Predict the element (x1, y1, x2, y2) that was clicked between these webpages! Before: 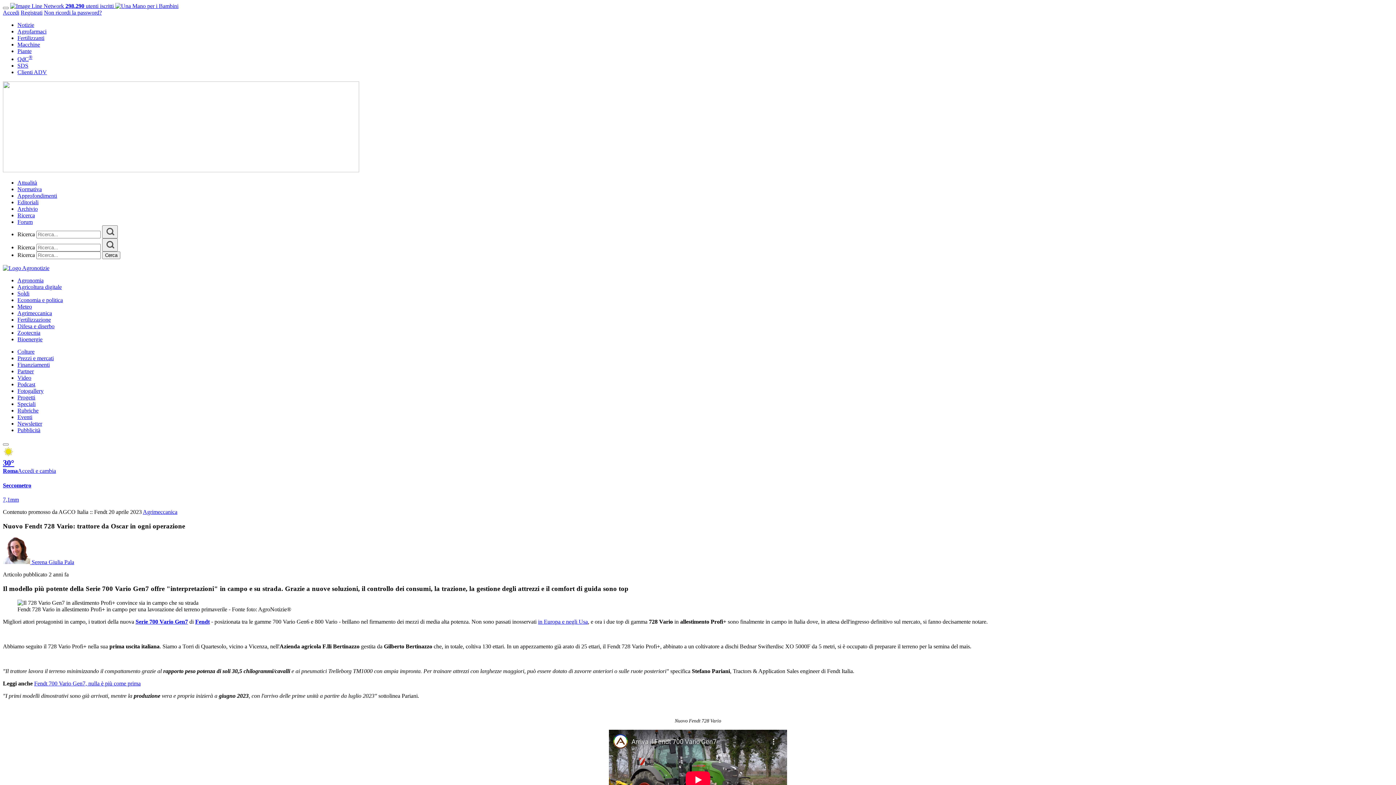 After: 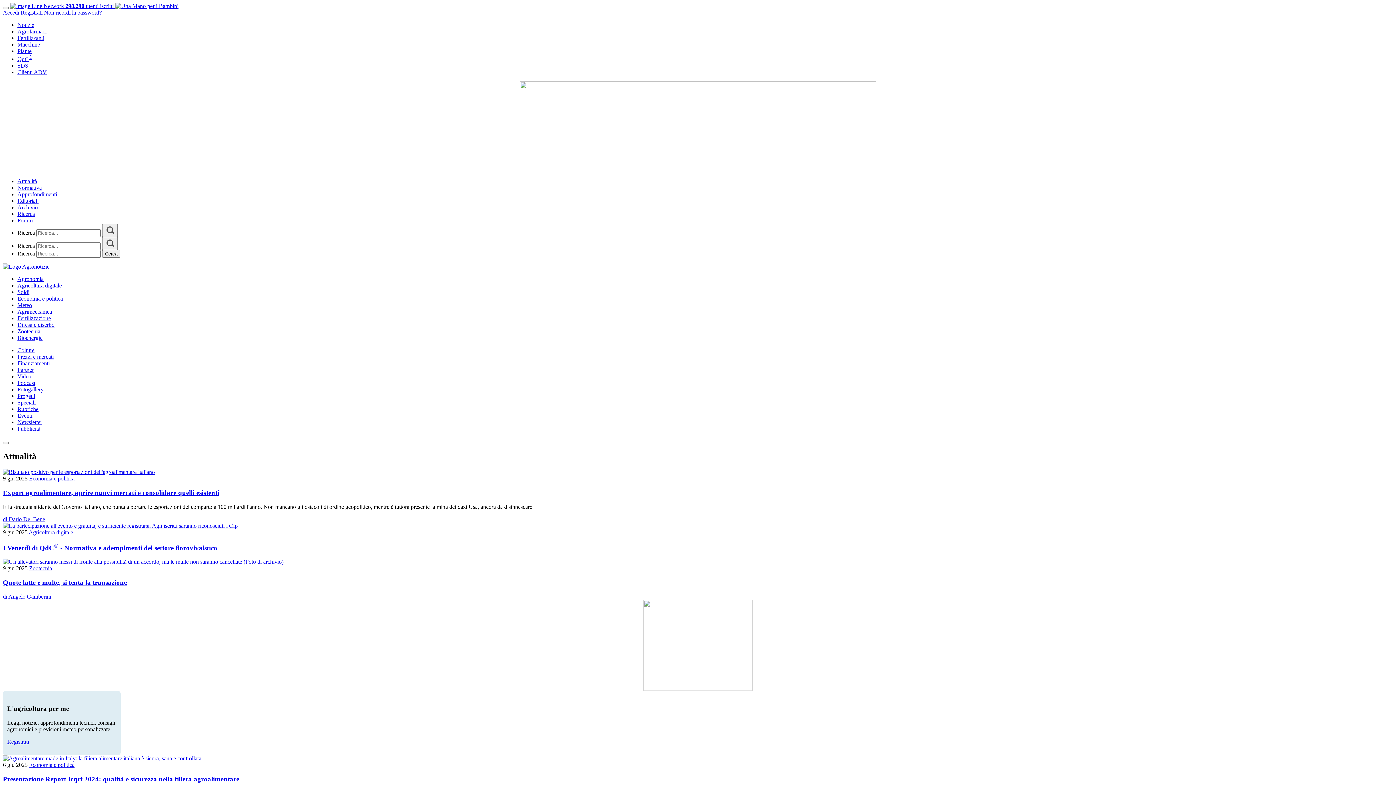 Action: bbox: (17, 179, 37, 185) label: Attualità